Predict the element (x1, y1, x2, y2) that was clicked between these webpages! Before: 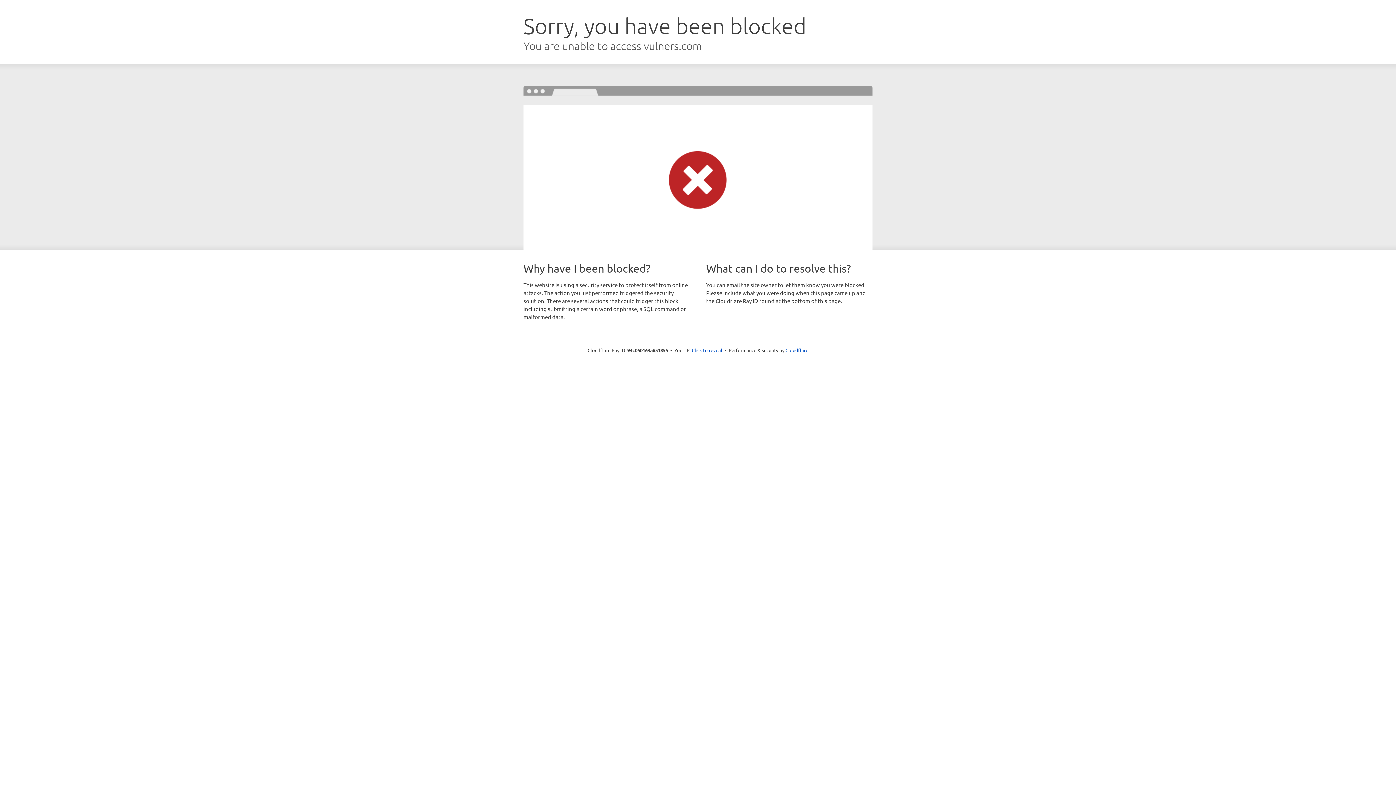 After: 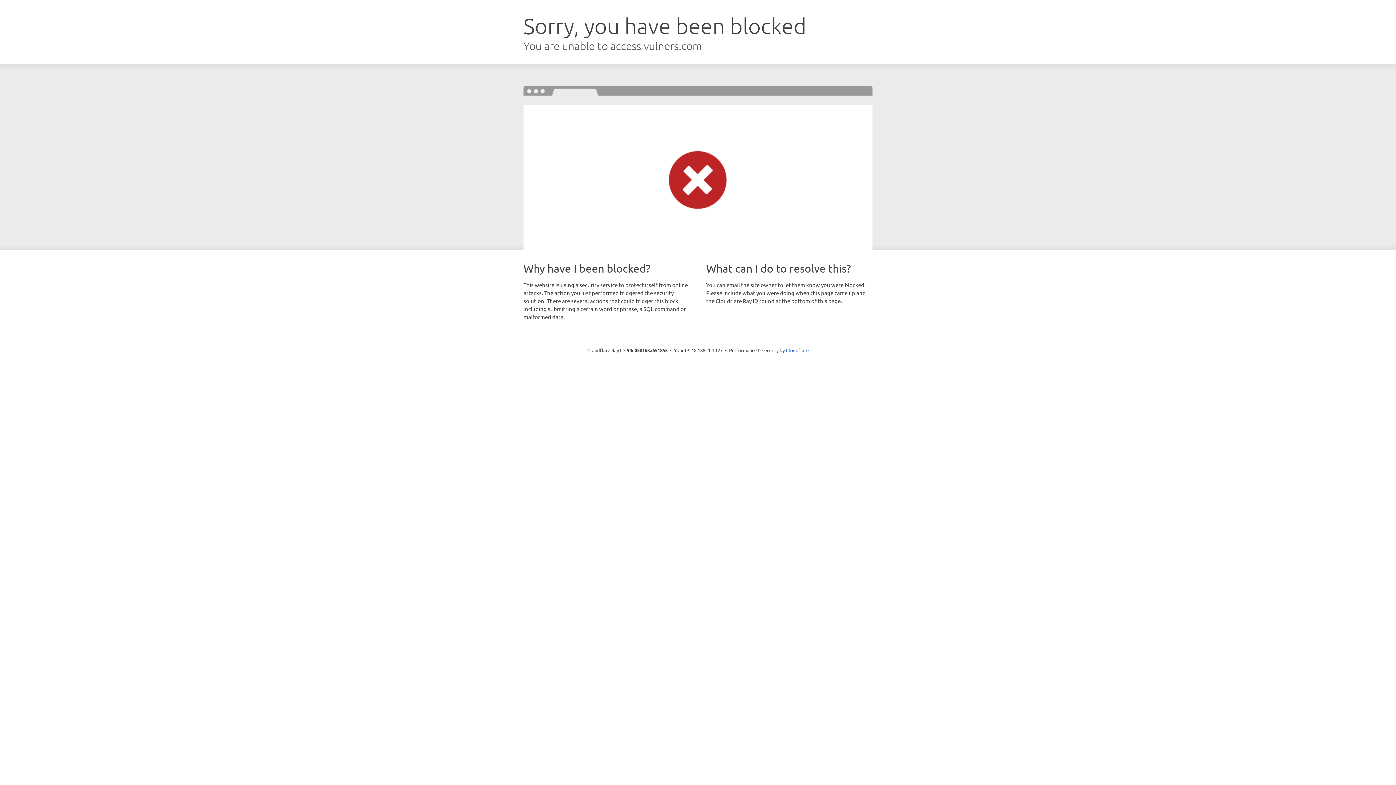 Action: bbox: (692, 346, 722, 353) label: Click to reveal